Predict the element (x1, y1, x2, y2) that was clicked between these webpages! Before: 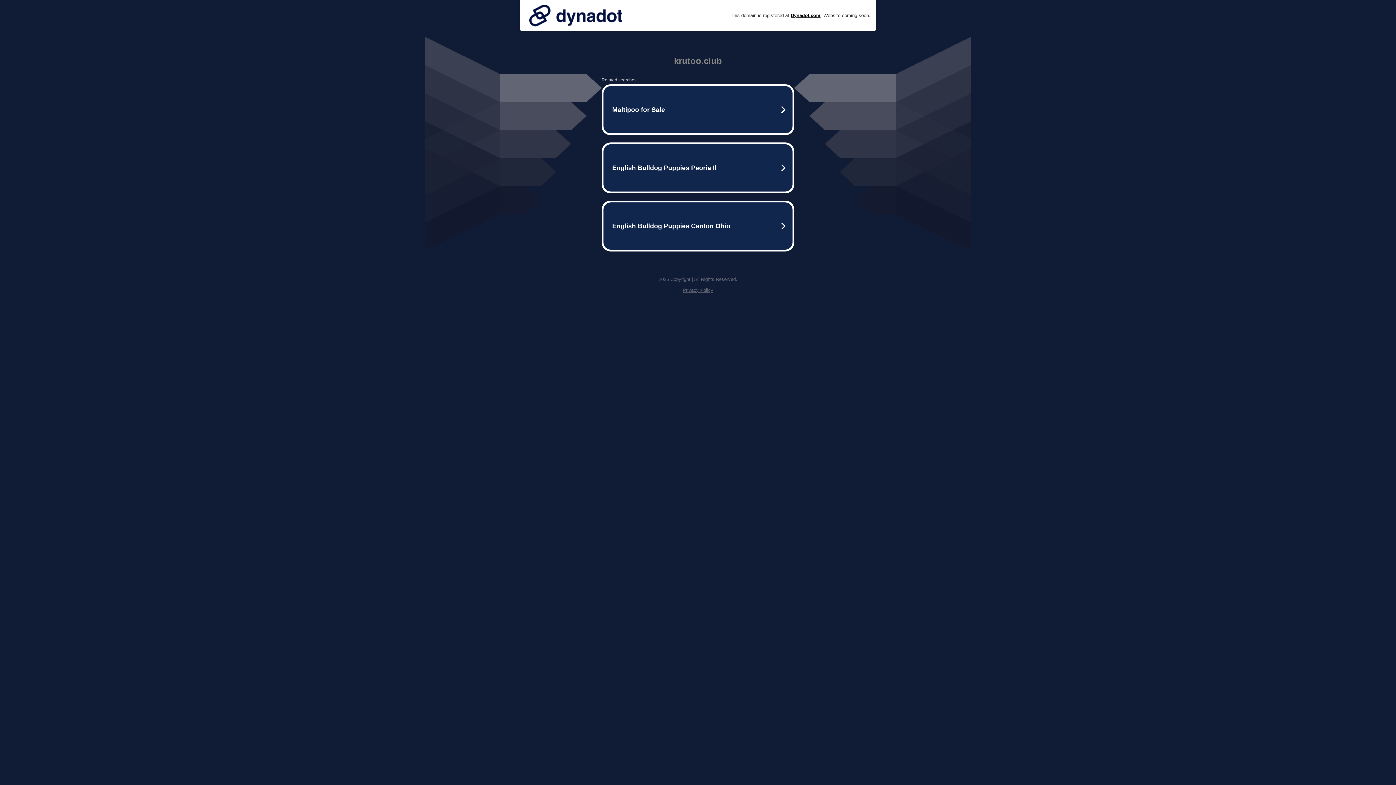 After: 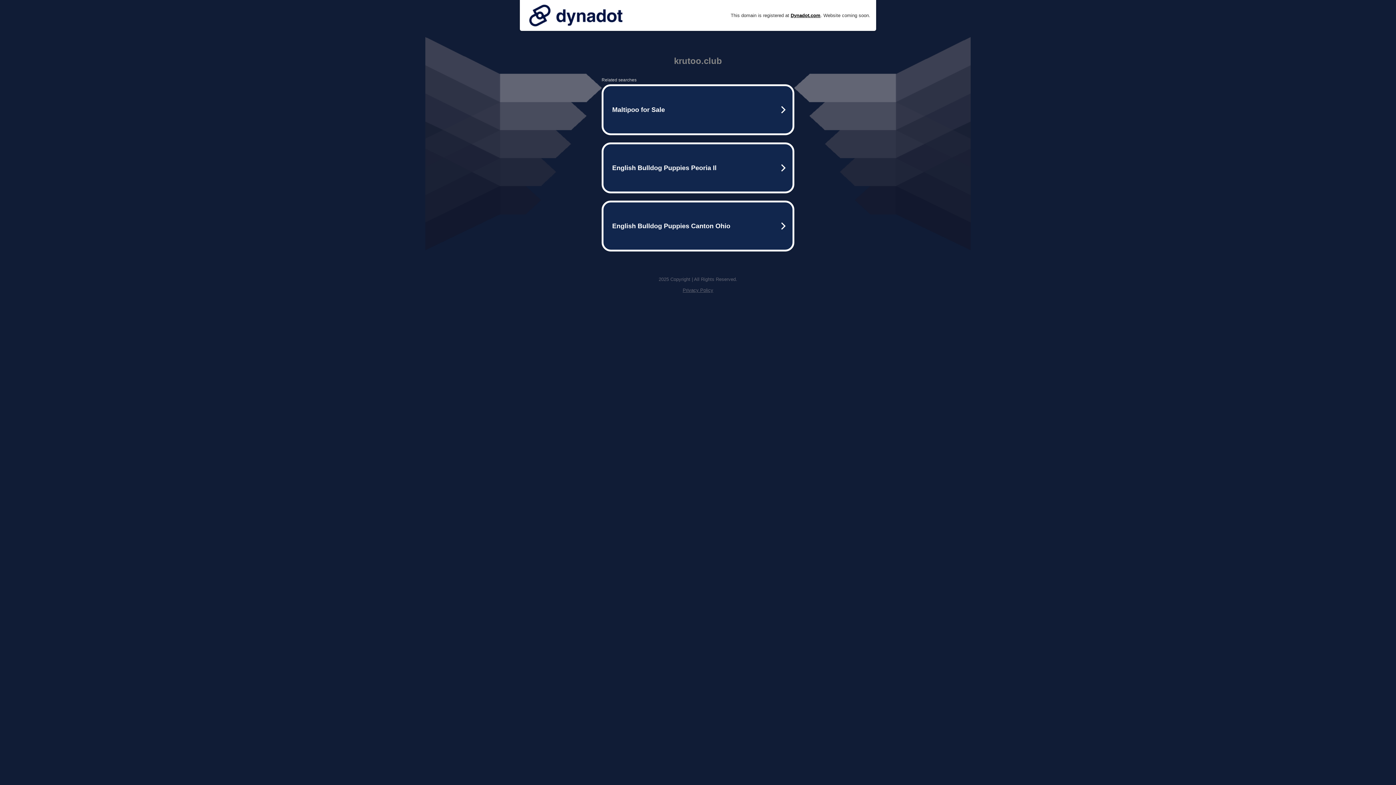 Action: bbox: (525, 0, 626, 30)